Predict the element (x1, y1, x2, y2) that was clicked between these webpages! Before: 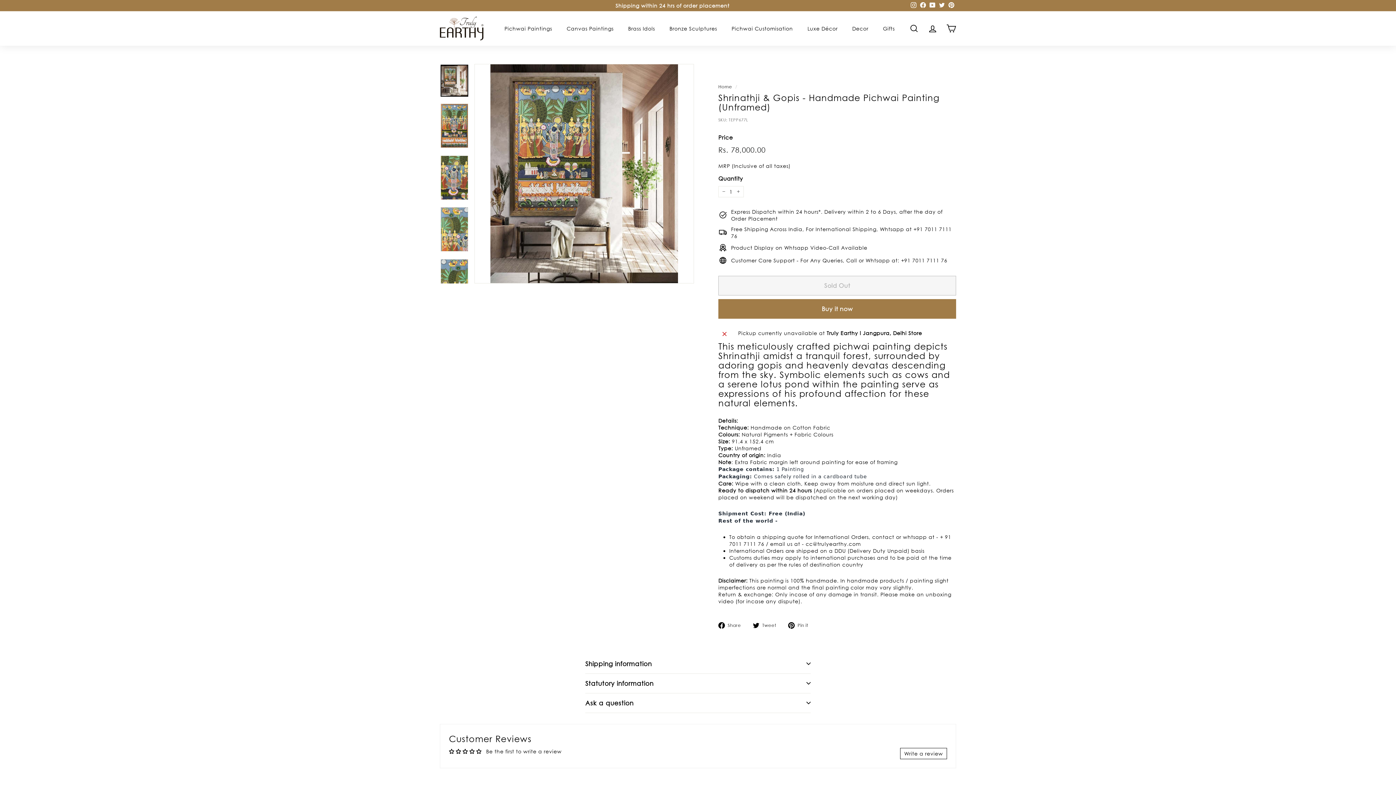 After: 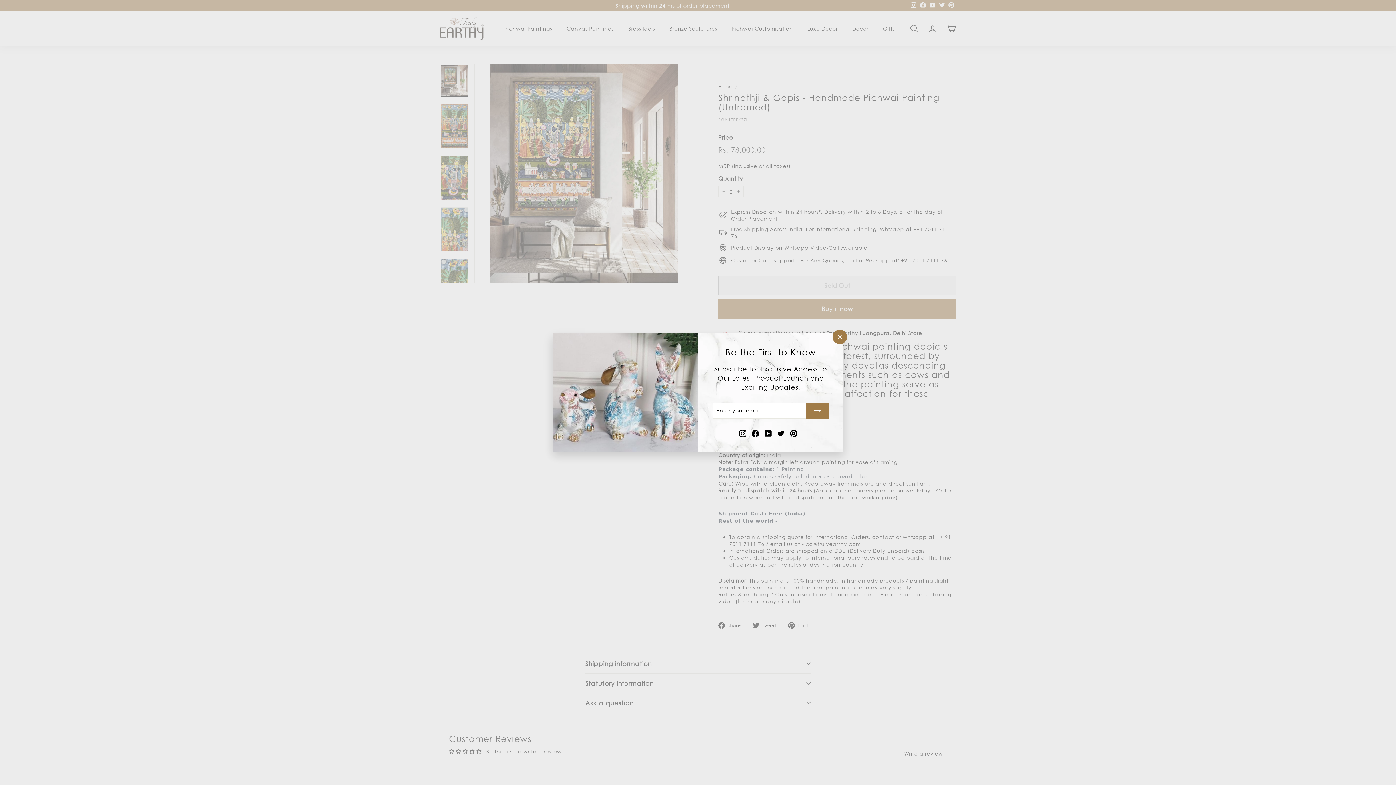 Action: bbox: (733, 186, 744, 197) label: Increase item quantity by one